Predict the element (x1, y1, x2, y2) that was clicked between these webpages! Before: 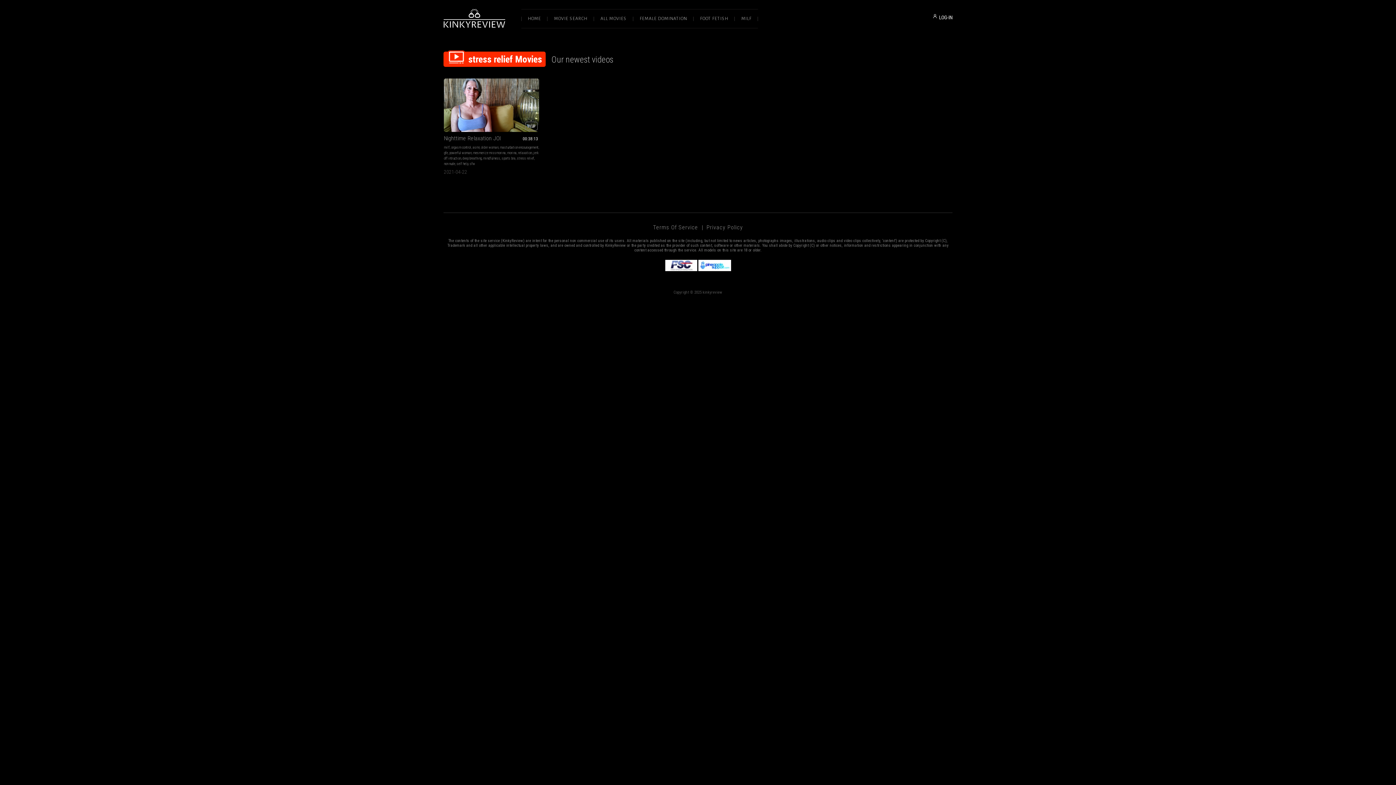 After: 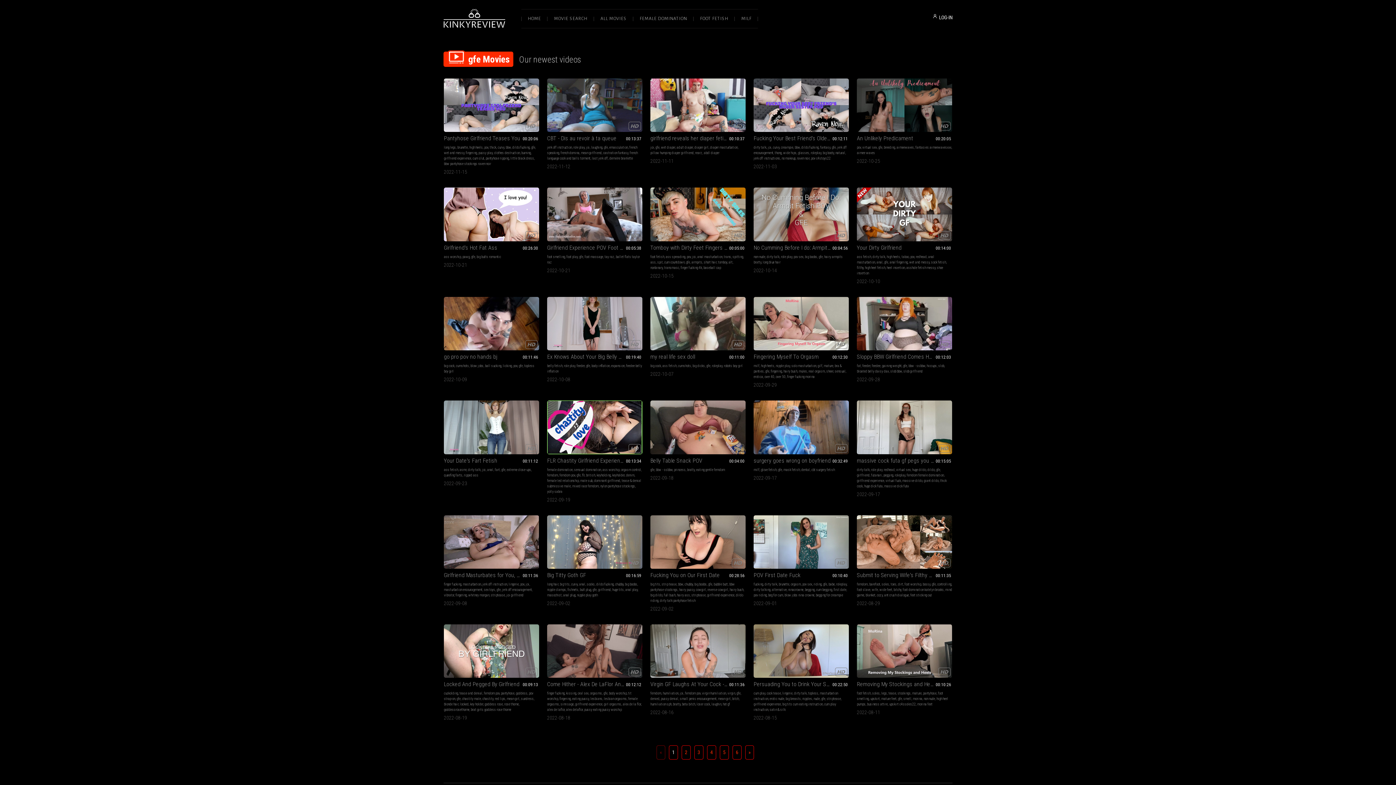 Action: bbox: (444, 151, 448, 155) label: gfe